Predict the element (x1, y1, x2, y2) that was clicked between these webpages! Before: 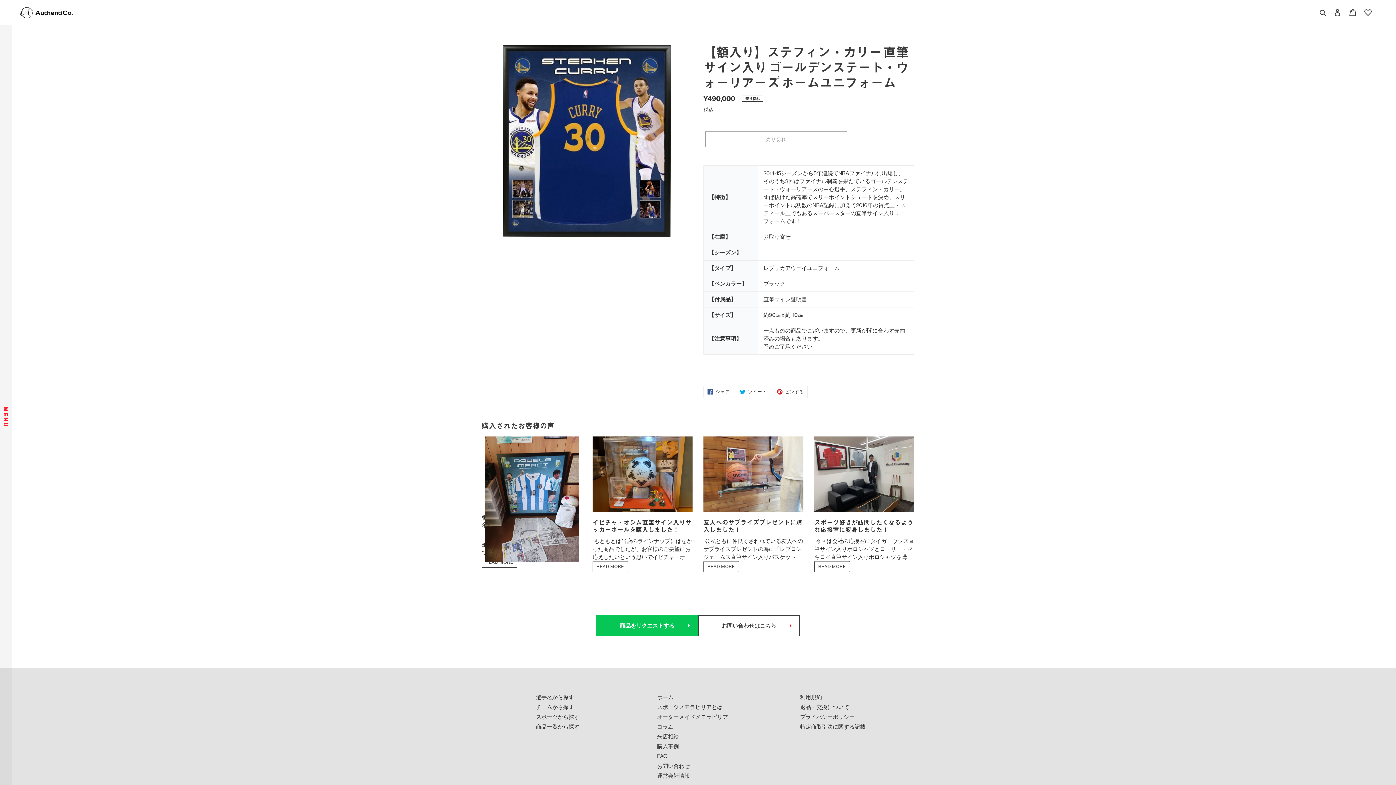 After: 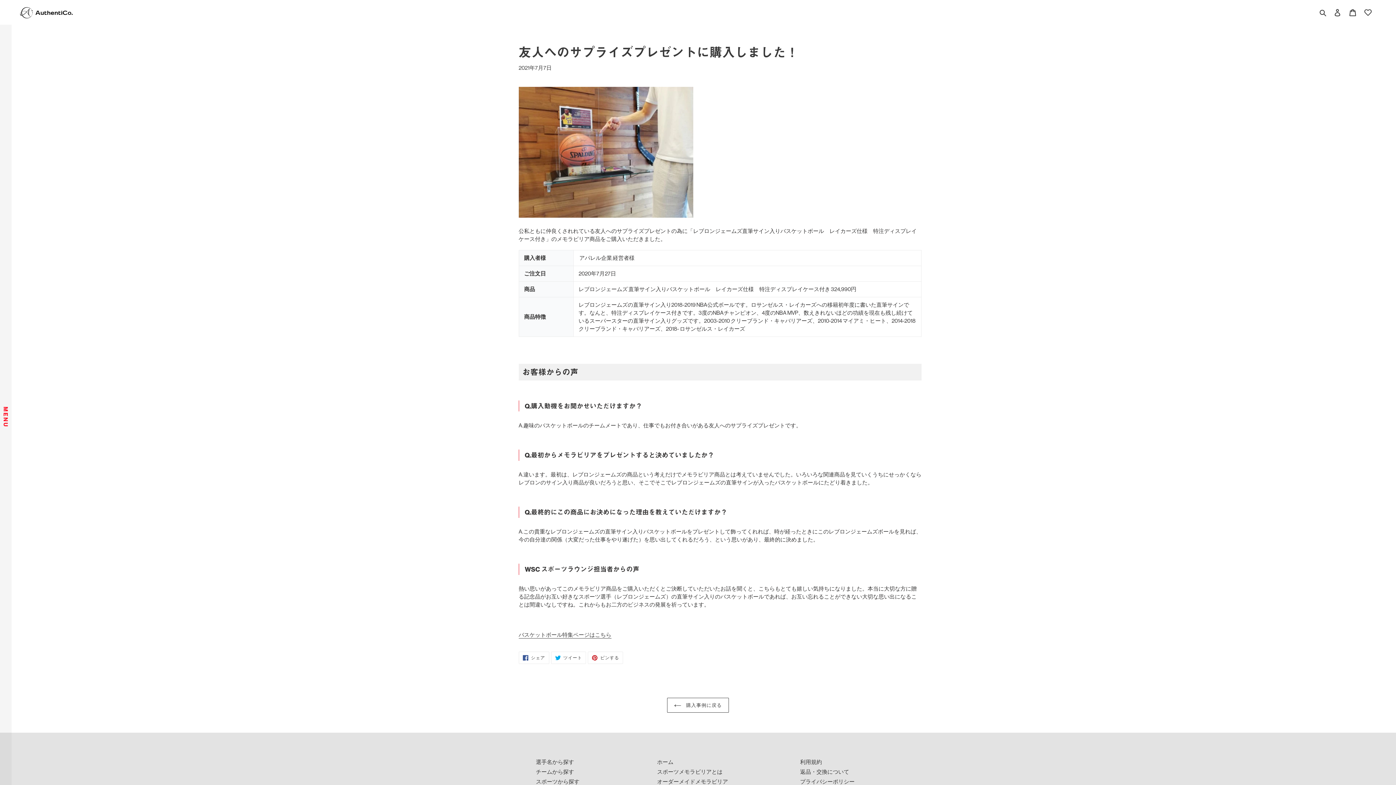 Action: label: 友人へのサプライズプレゼントに購入しました！
  公私ともに仲良くされれている友人へのサプライズプレゼントの為に「レブロンジェームズ直筆サイン入りバスケットボール　レイカーズ仕様　特注ディスプレイケース付き」のメモラビリア商品をご購入いただきました。 購入者様  アパレル企業 経営者様 ご注文日 2020年7月27日 商... bbox: (703, 519, 803, 561)